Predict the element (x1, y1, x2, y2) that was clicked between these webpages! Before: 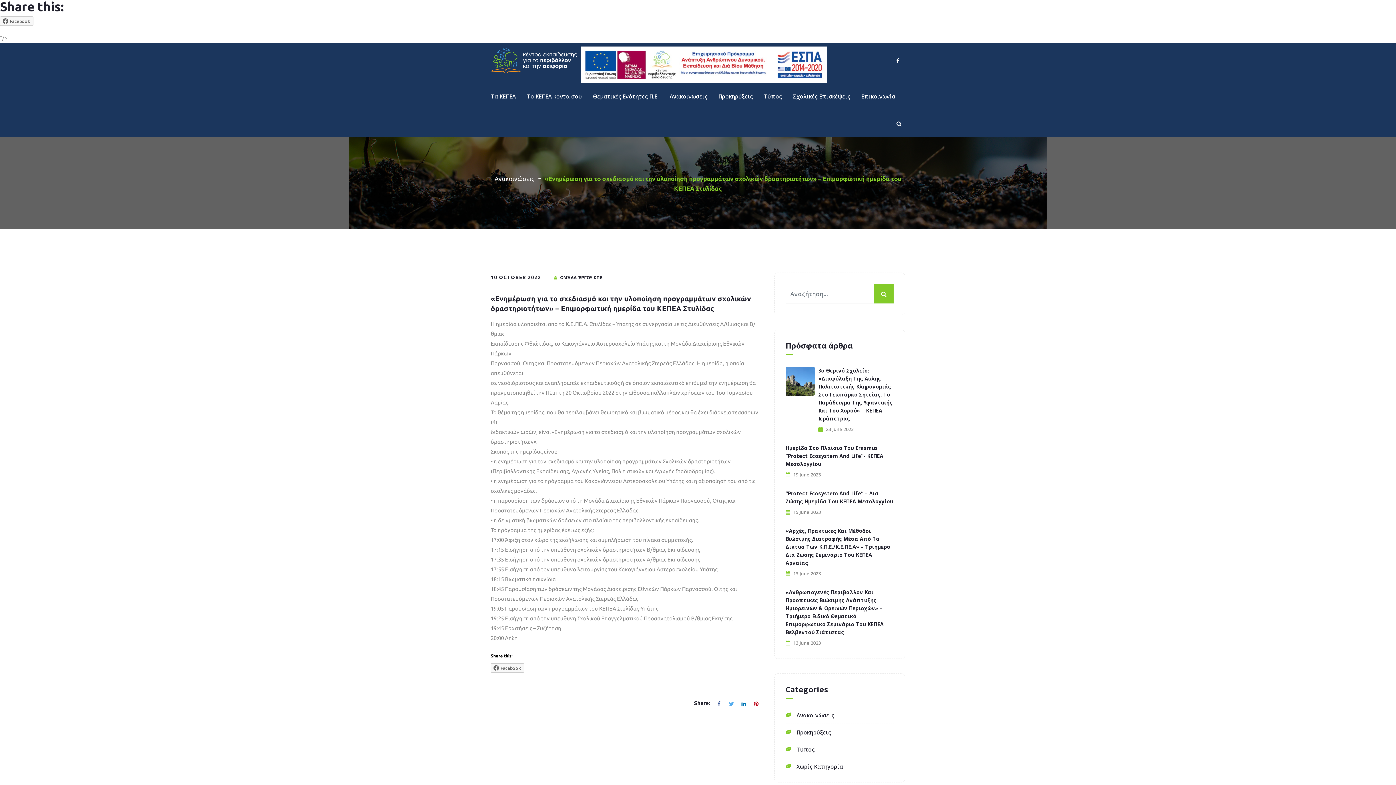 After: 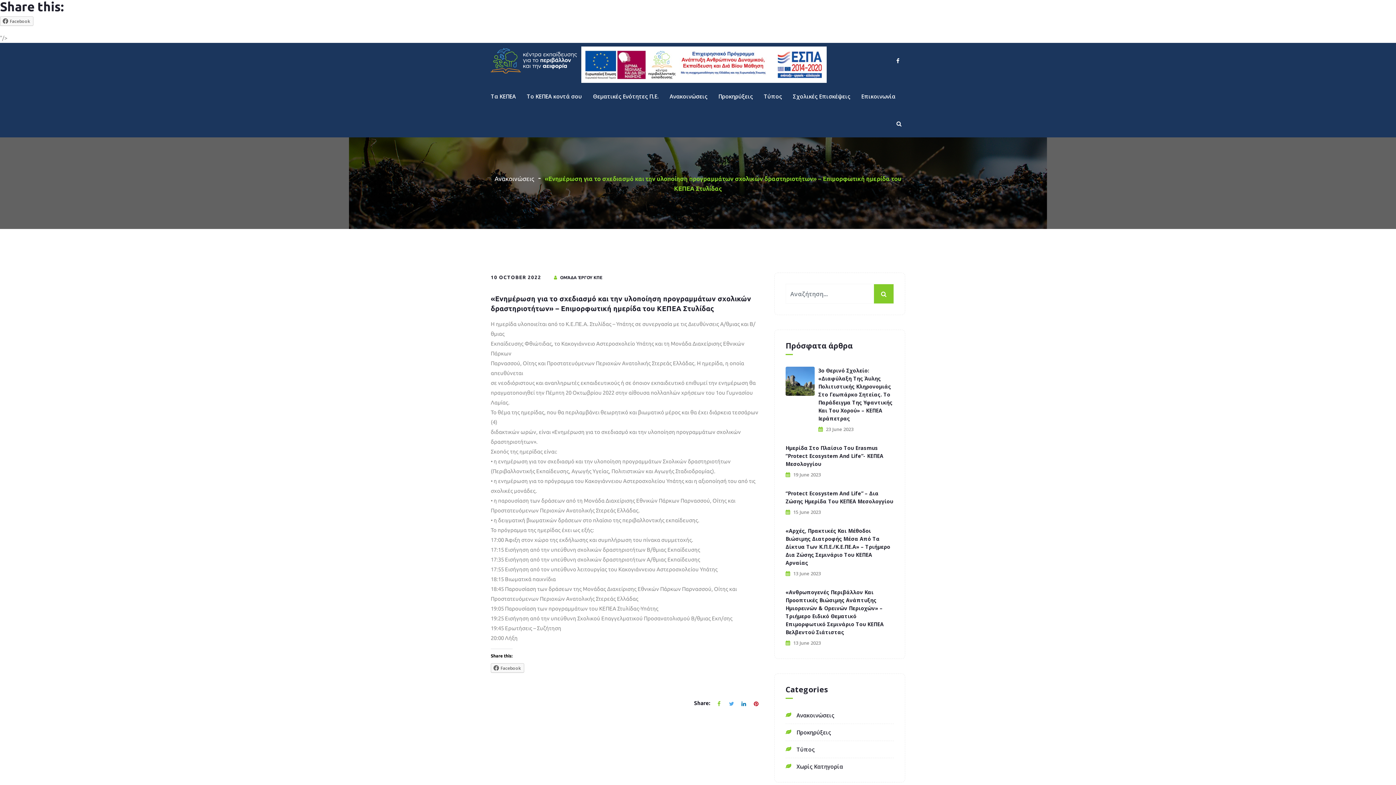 Action: bbox: (714, 698, 724, 708)